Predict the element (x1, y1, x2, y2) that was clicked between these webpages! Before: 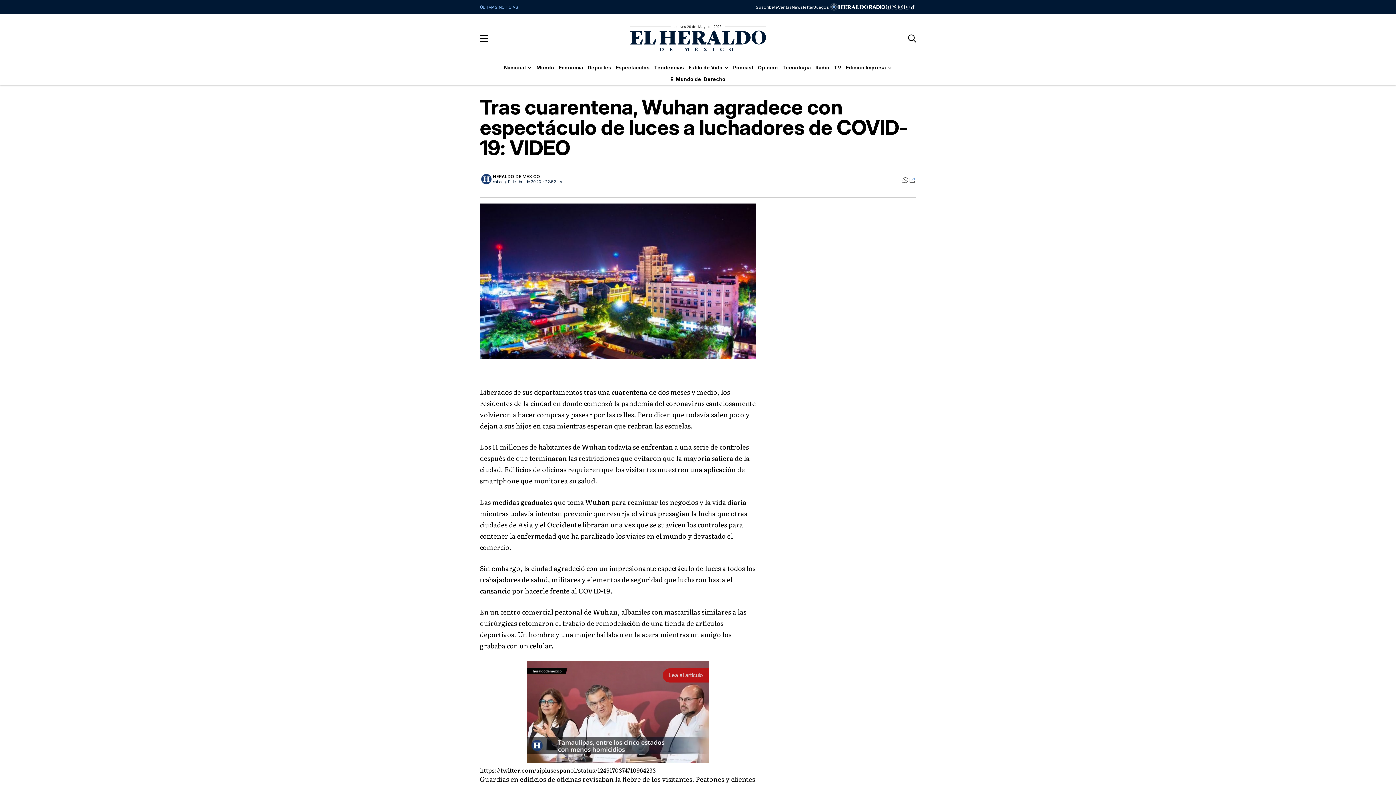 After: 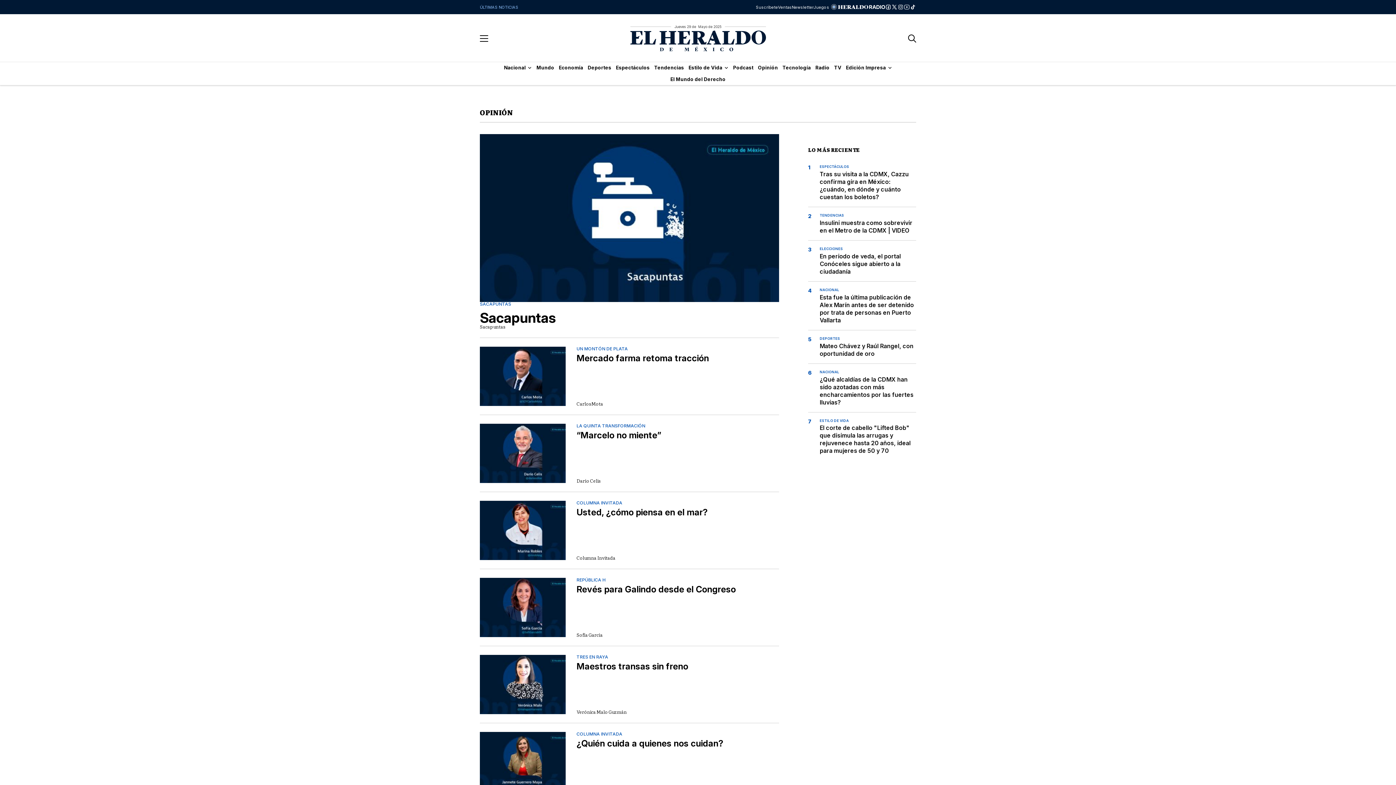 Action: label: Opinión bbox: (755, 62, 780, 73)